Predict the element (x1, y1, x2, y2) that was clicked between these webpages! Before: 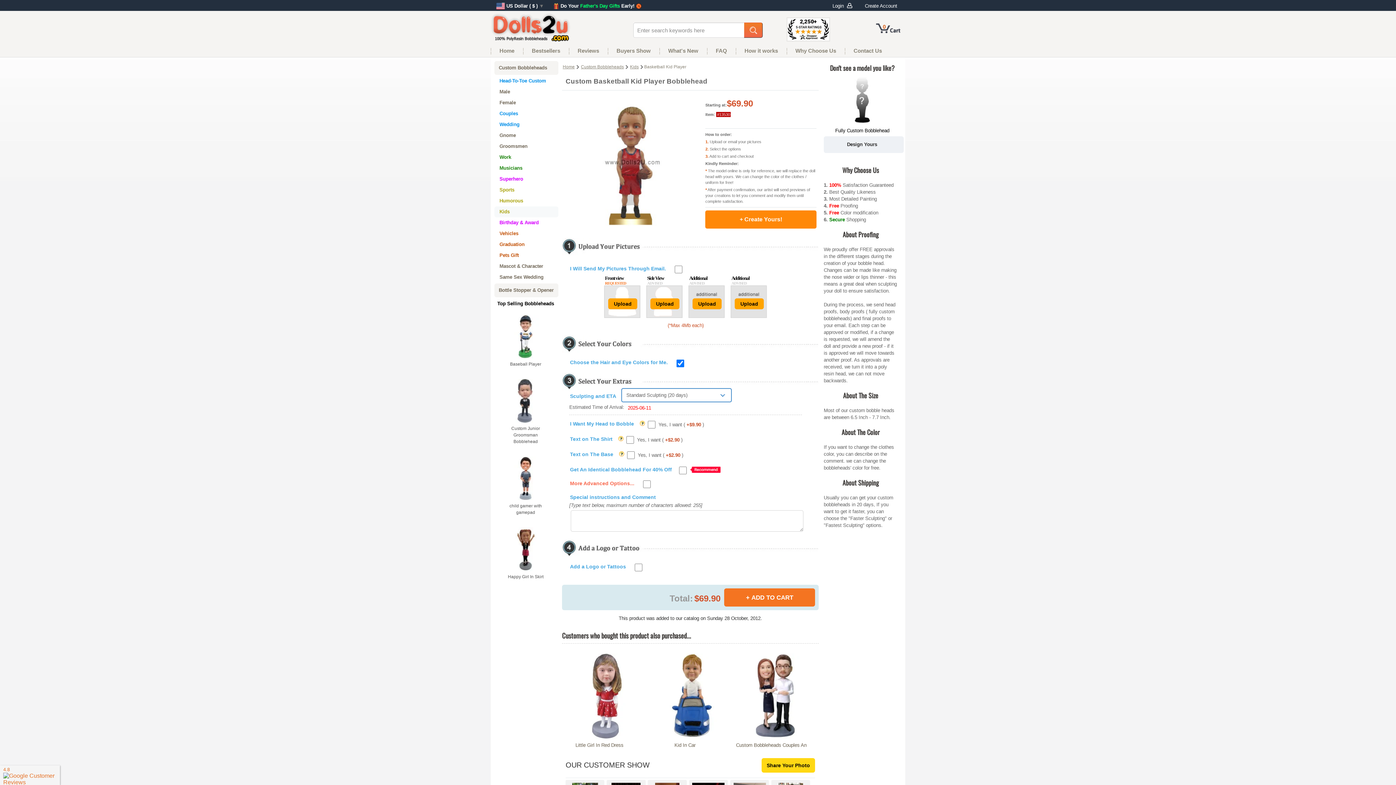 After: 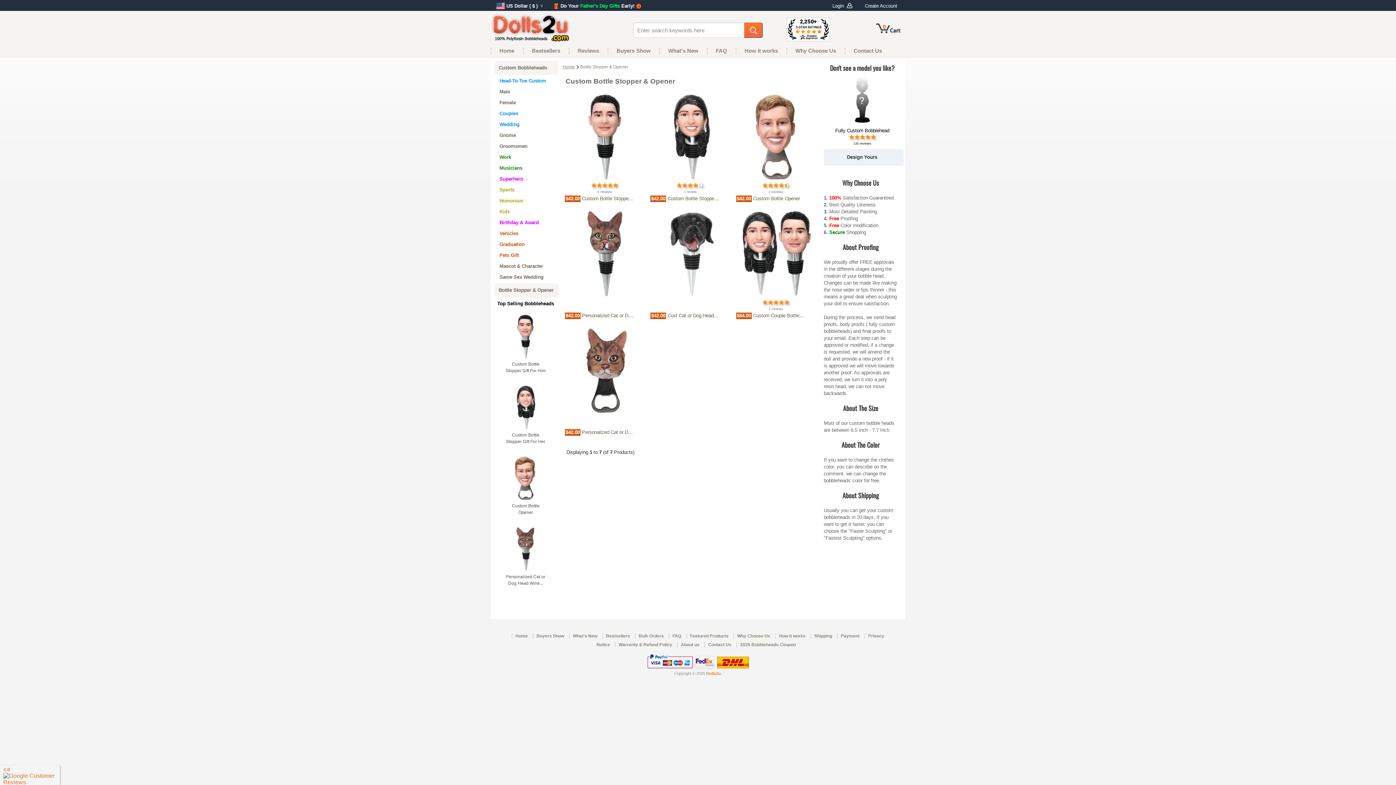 Action: label: Bottle Stopper & Opener bbox: (494, 283, 558, 297)